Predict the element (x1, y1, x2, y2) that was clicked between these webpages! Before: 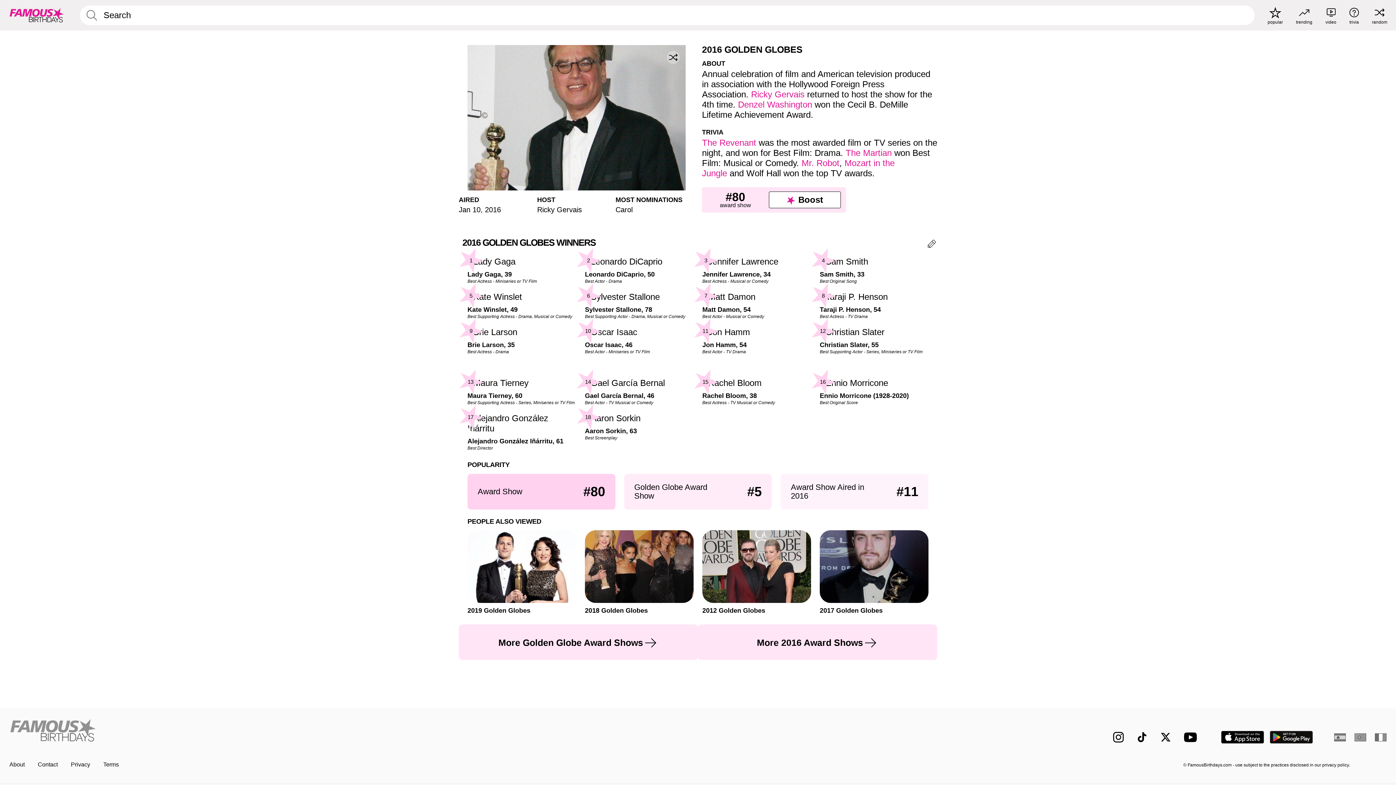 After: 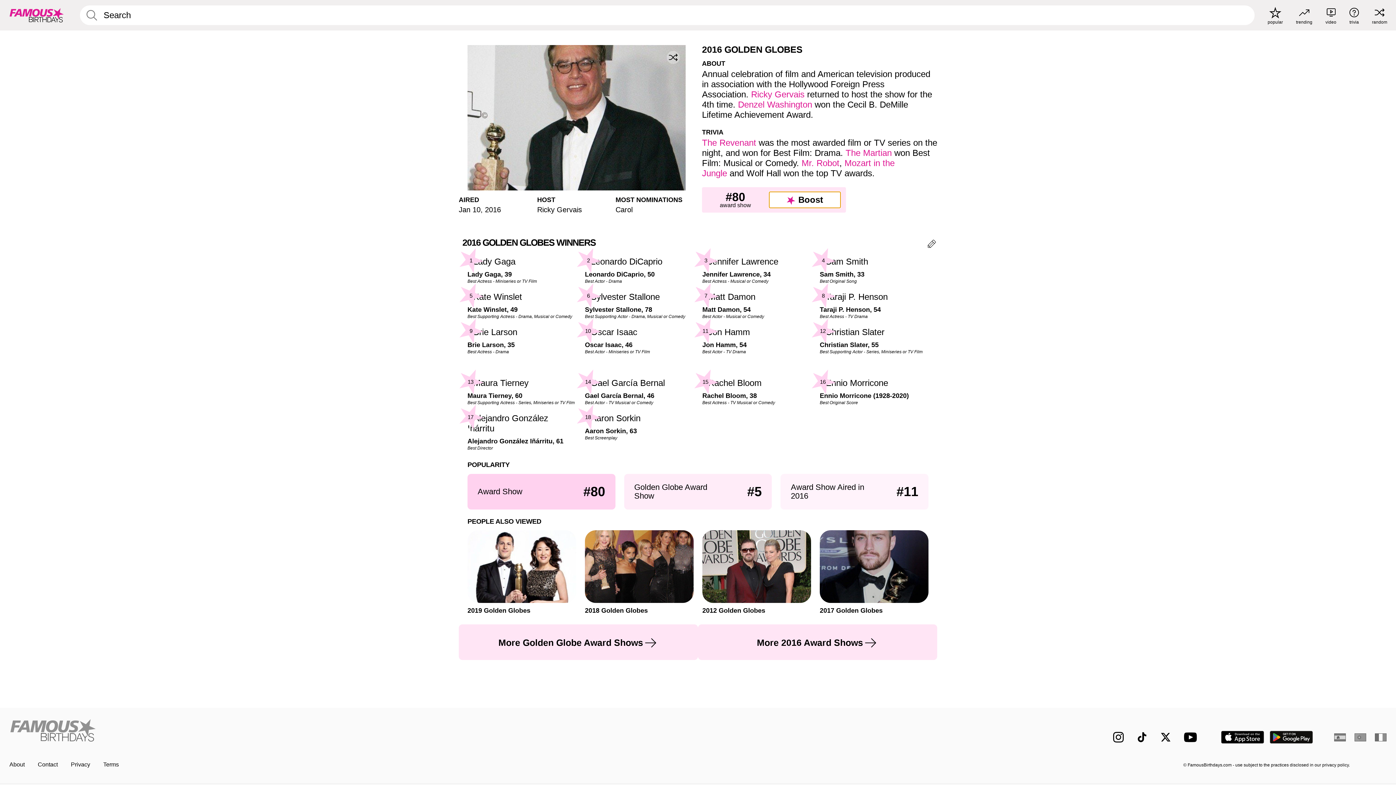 Action: bbox: (769, 191, 841, 208) label: Boost